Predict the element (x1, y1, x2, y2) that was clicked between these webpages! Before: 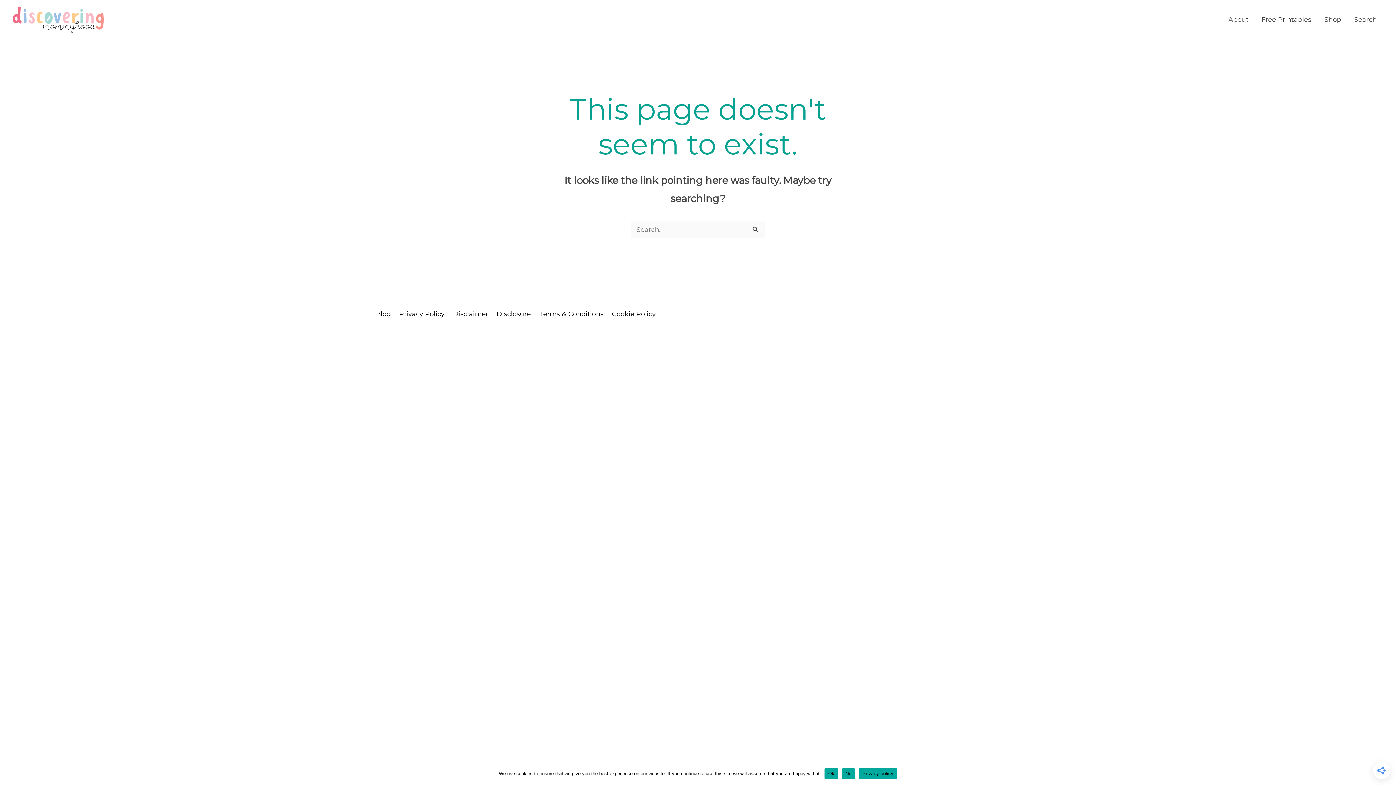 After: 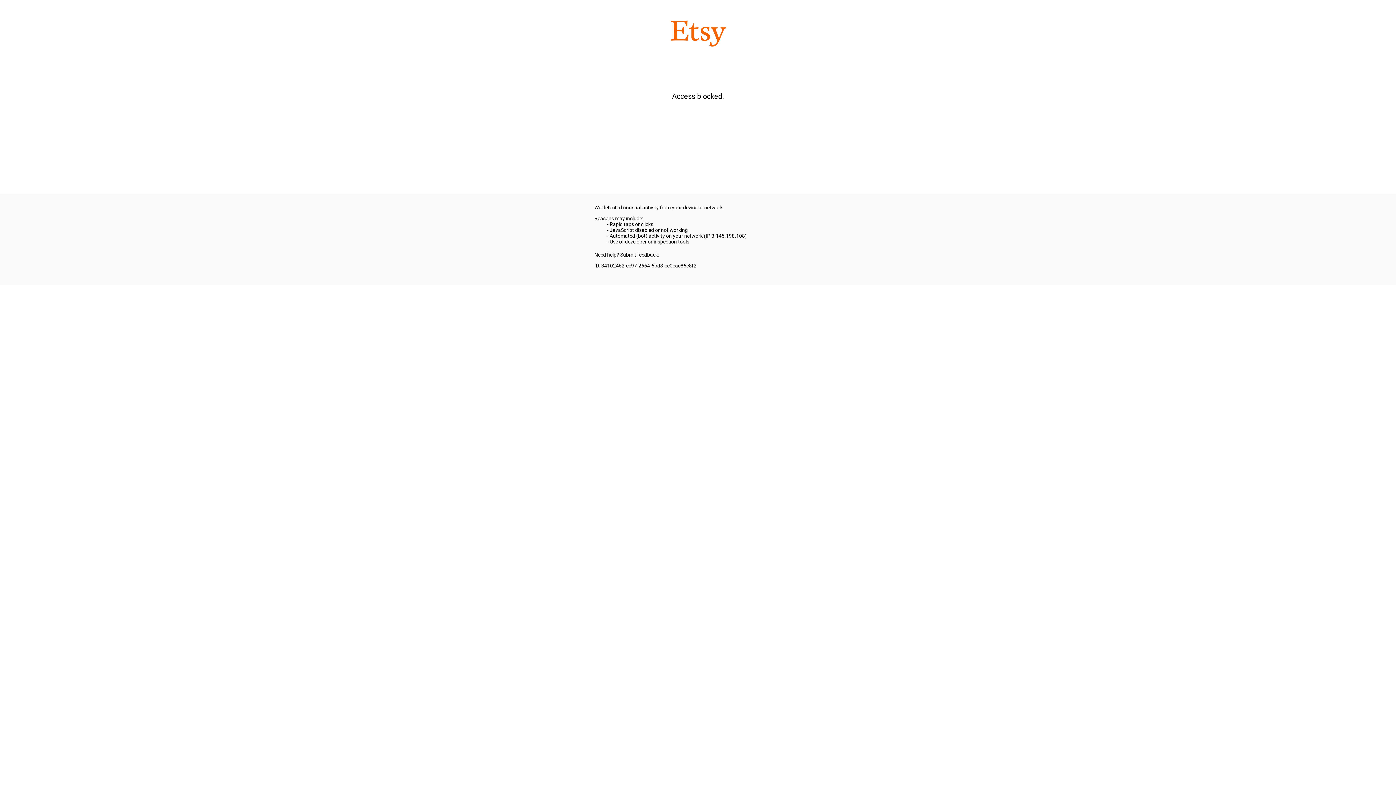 Action: label: Shop bbox: (1318, 6, 1348, 32)